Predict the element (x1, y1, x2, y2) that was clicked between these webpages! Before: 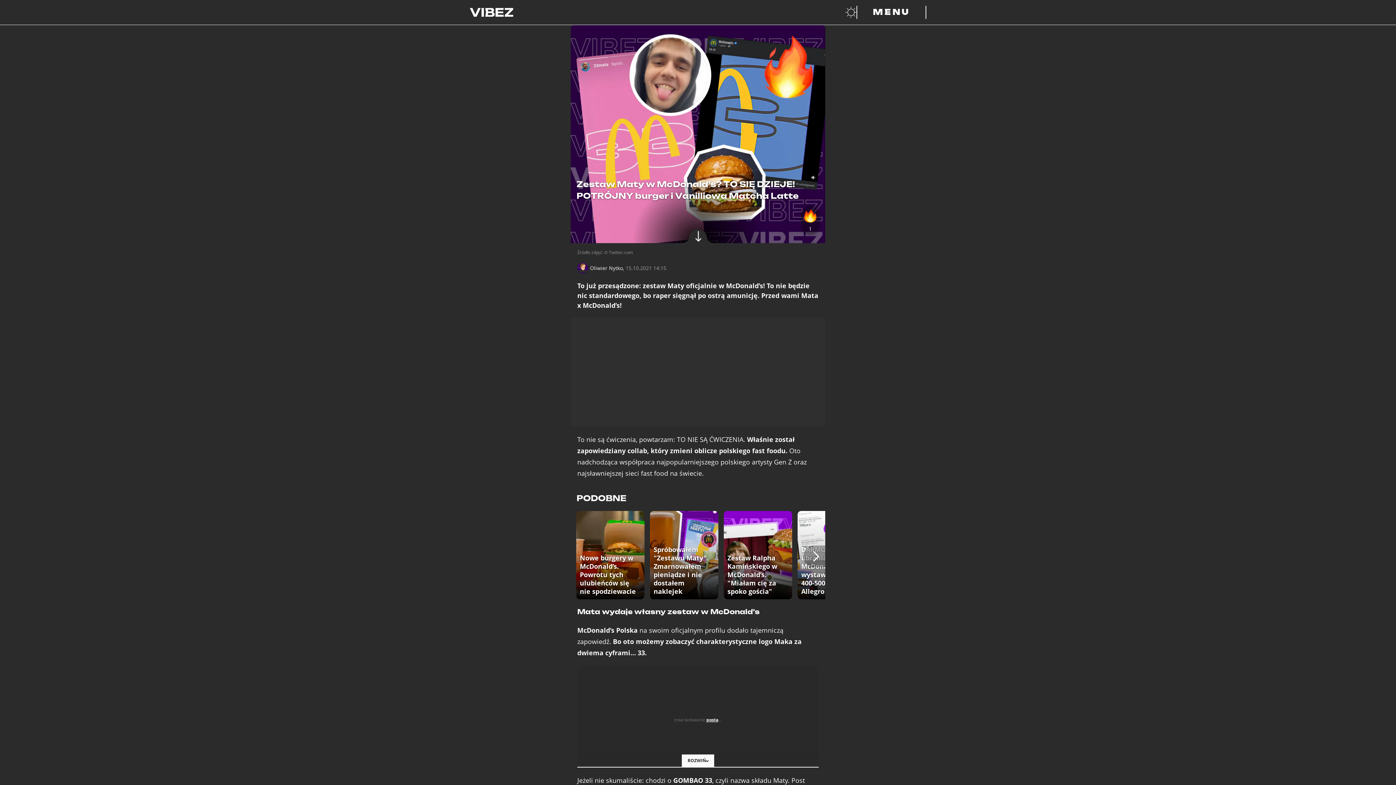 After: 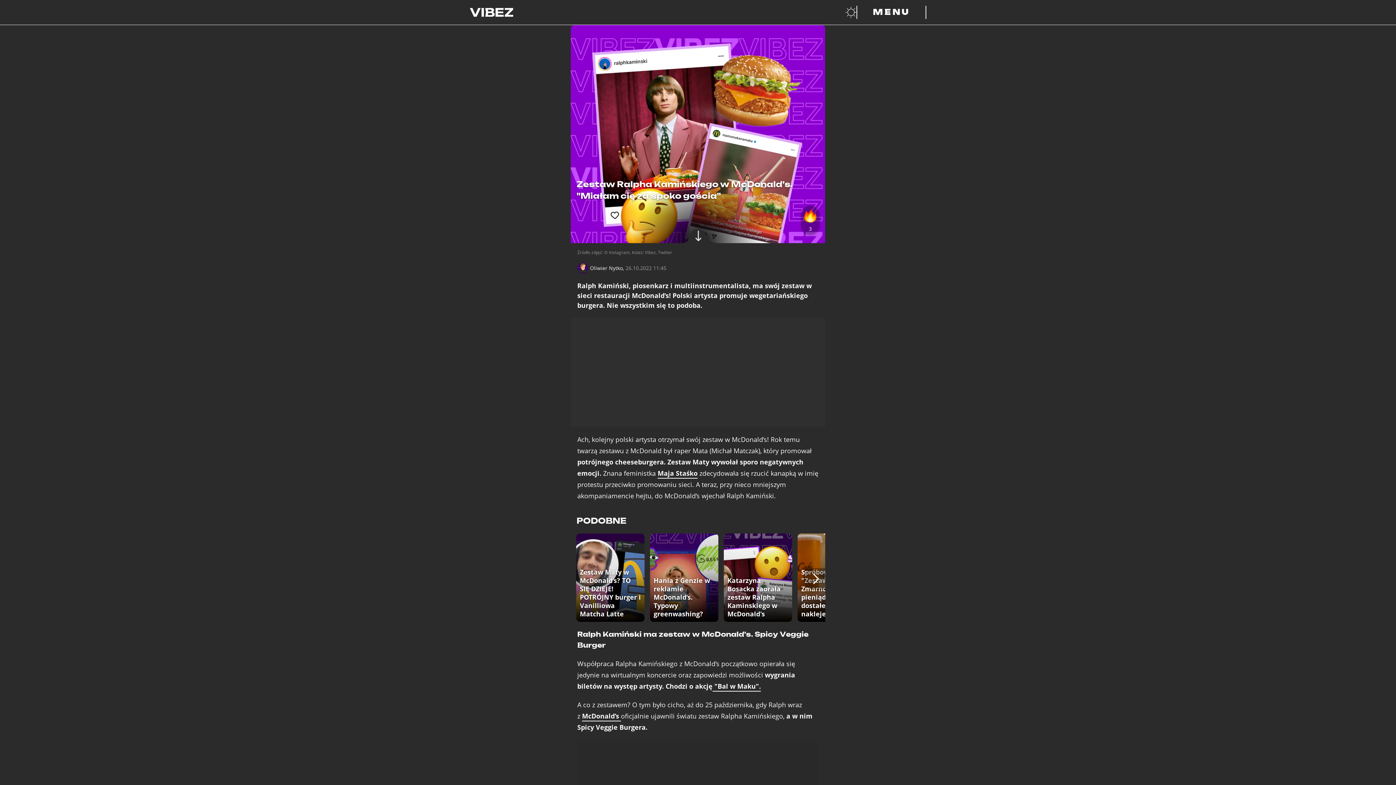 Action: label: Zestaw Ralpha Kamińskiego w McDonald’s. "Miałam cię za spoko gościa" bbox: (724, 511, 792, 599)